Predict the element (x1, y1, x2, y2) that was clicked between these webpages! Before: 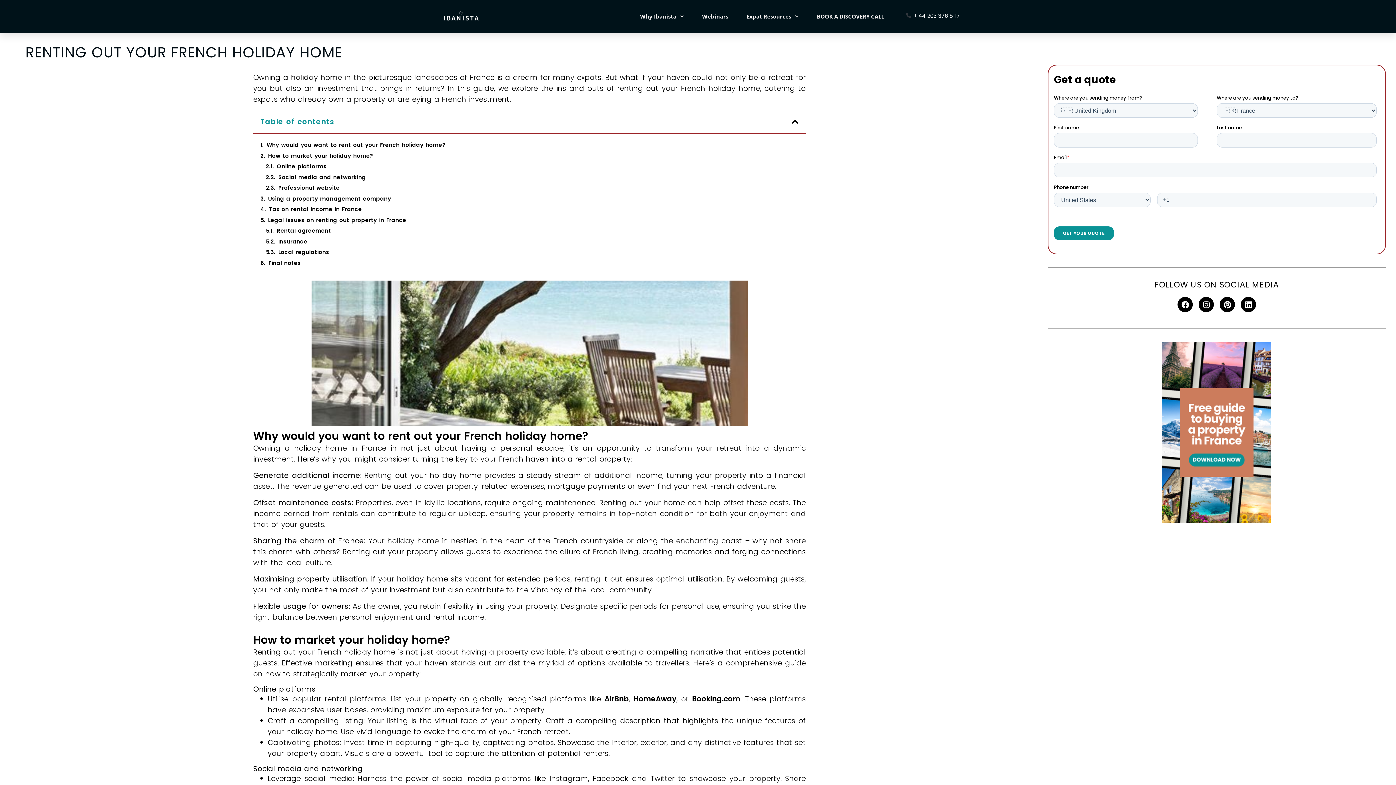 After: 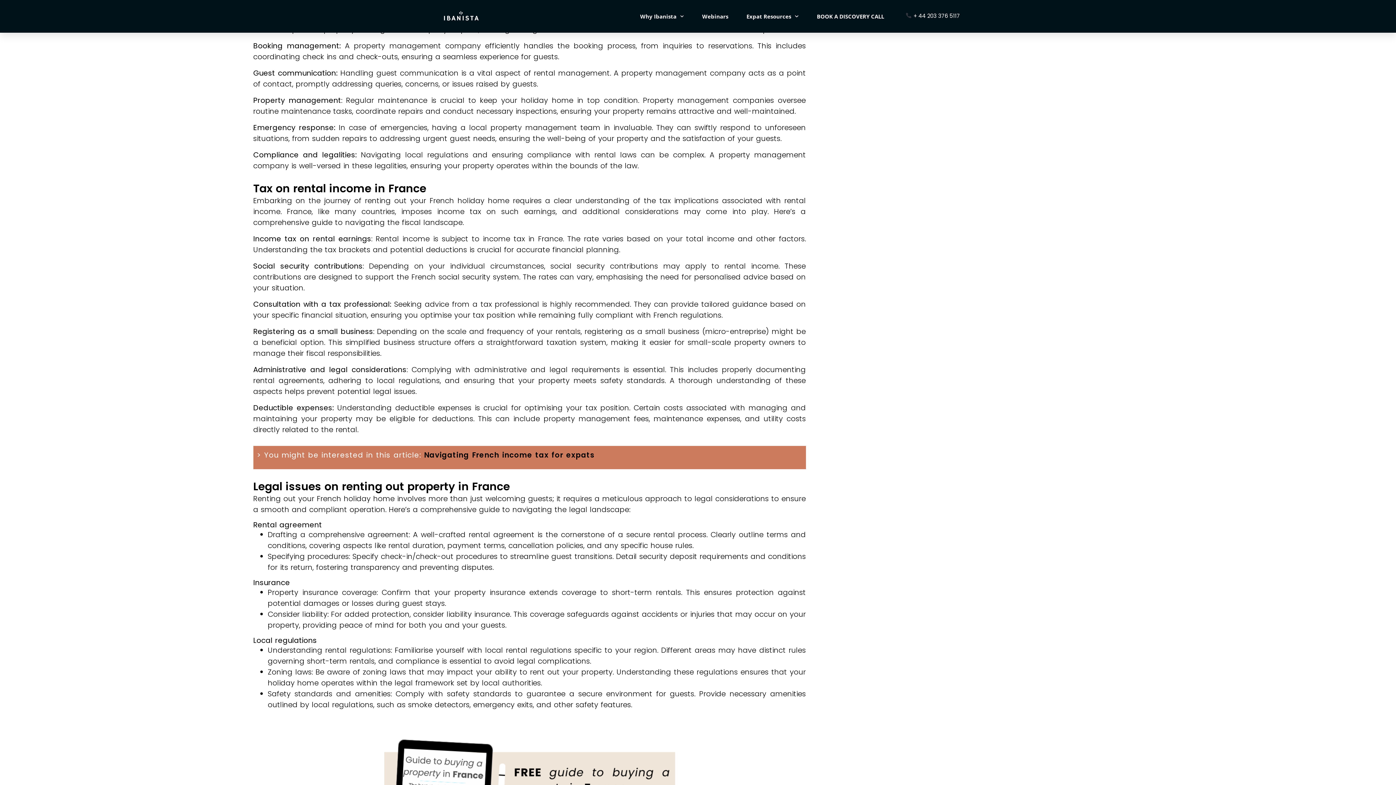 Action: bbox: (268, 194, 391, 202) label: Using a property management company